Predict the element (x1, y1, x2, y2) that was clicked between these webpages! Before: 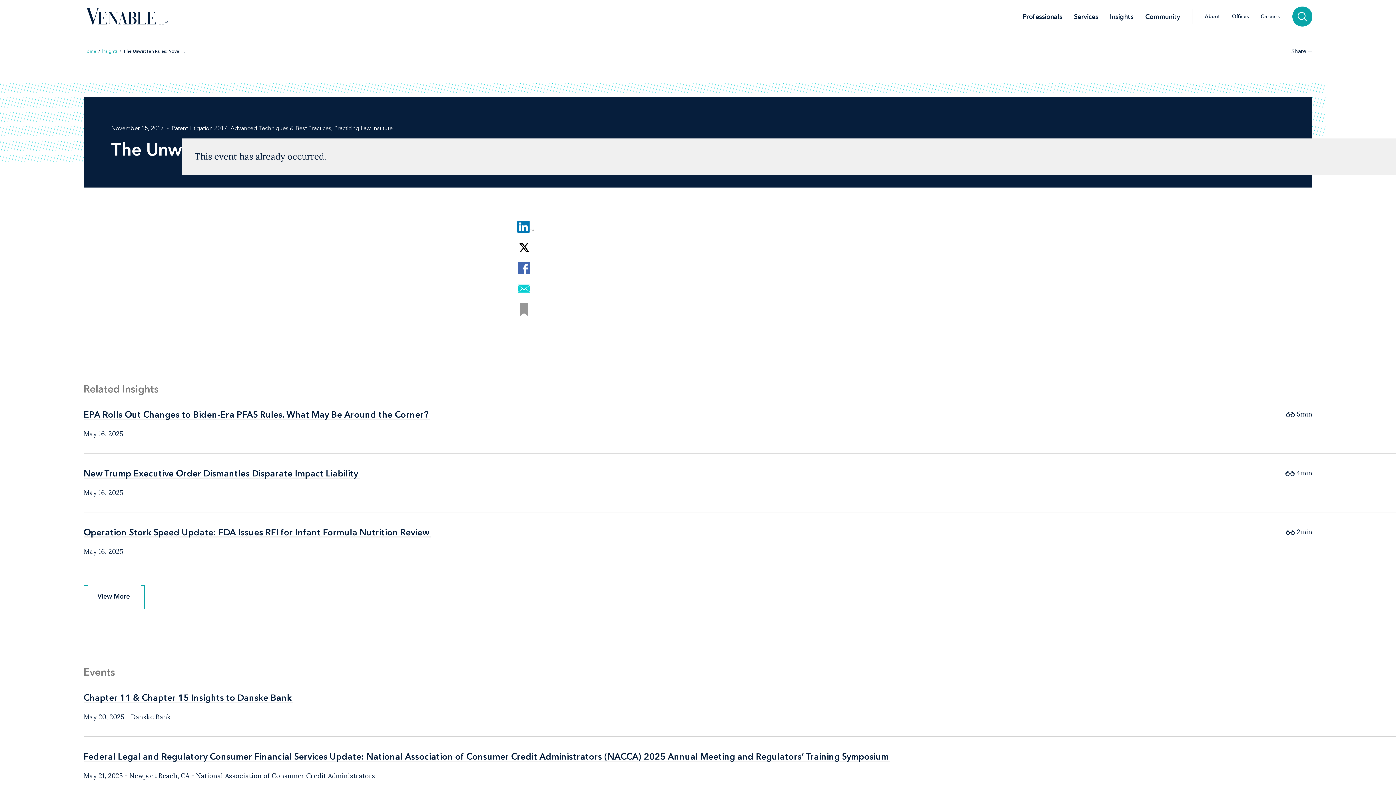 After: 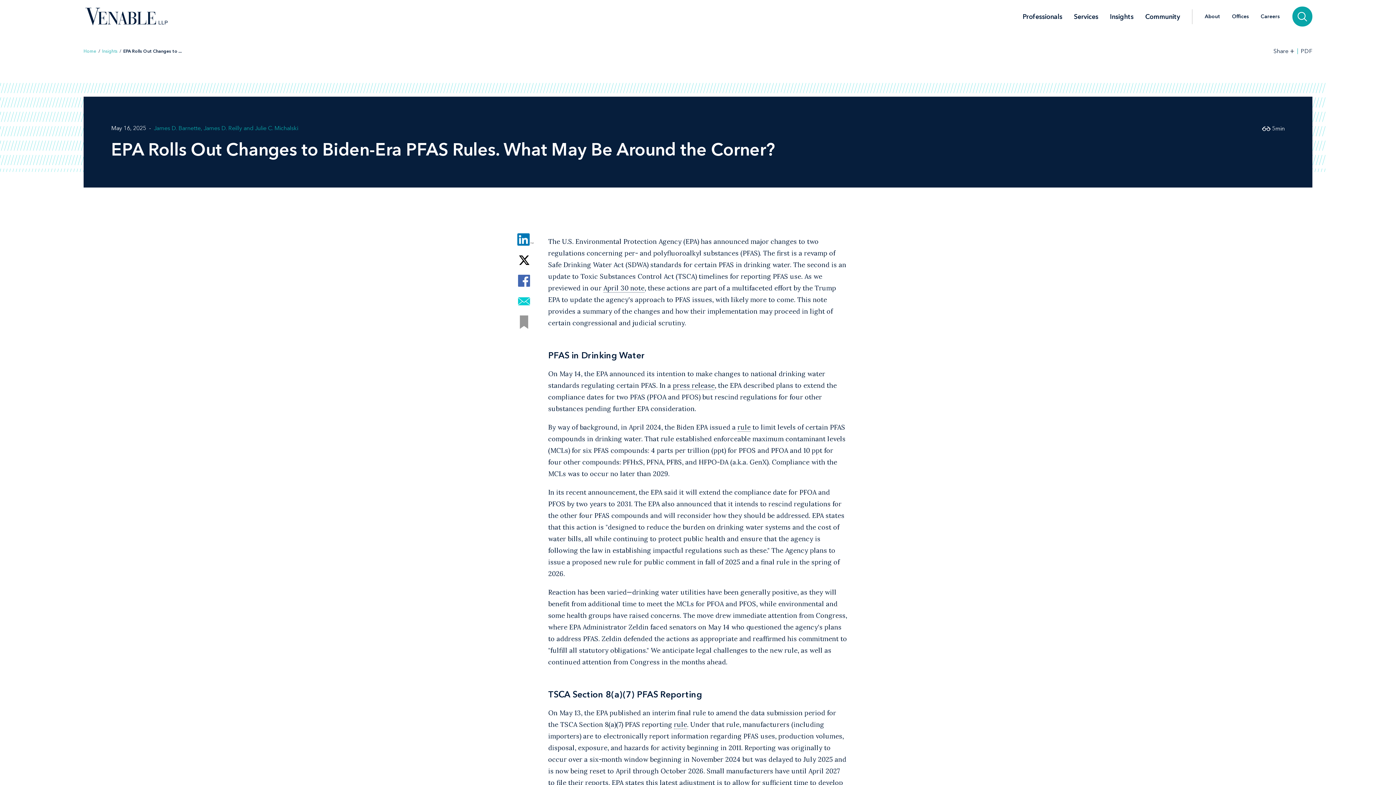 Action: label: EPA Rolls Out Changes to Biden-Era PFAS Rules. What May Be Around the Corner? bbox: (83, 409, 430, 420)